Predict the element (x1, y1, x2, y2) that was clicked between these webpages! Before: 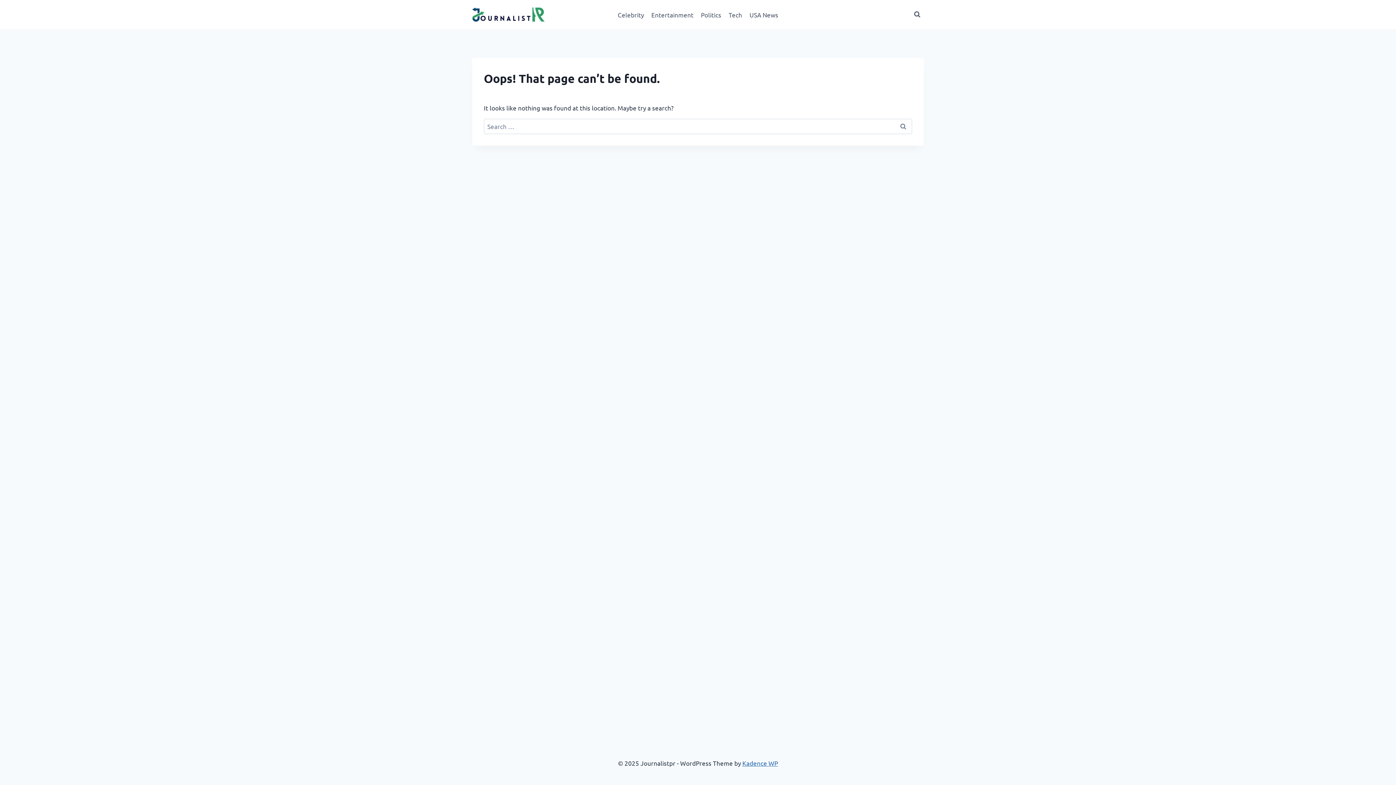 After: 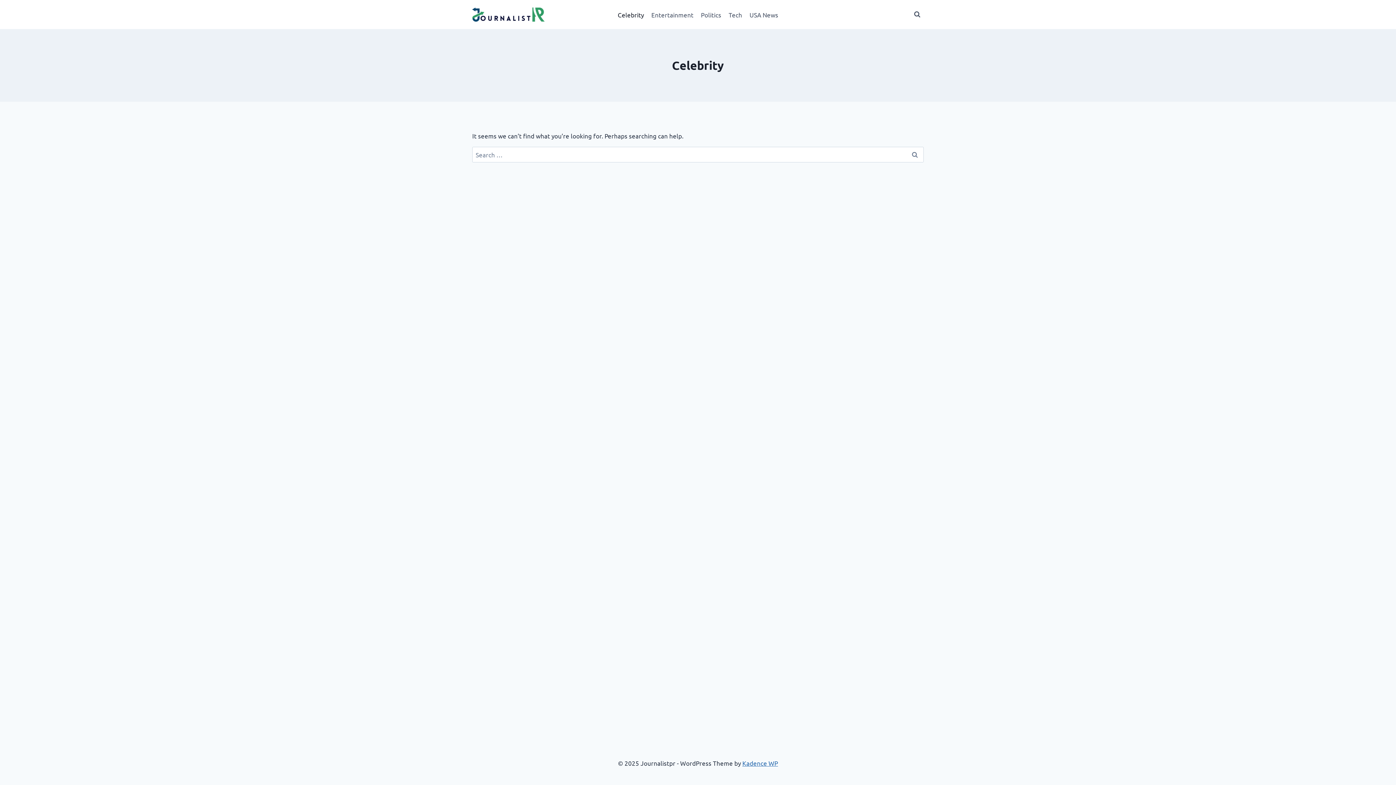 Action: bbox: (614, 5, 647, 23) label: Celebrity